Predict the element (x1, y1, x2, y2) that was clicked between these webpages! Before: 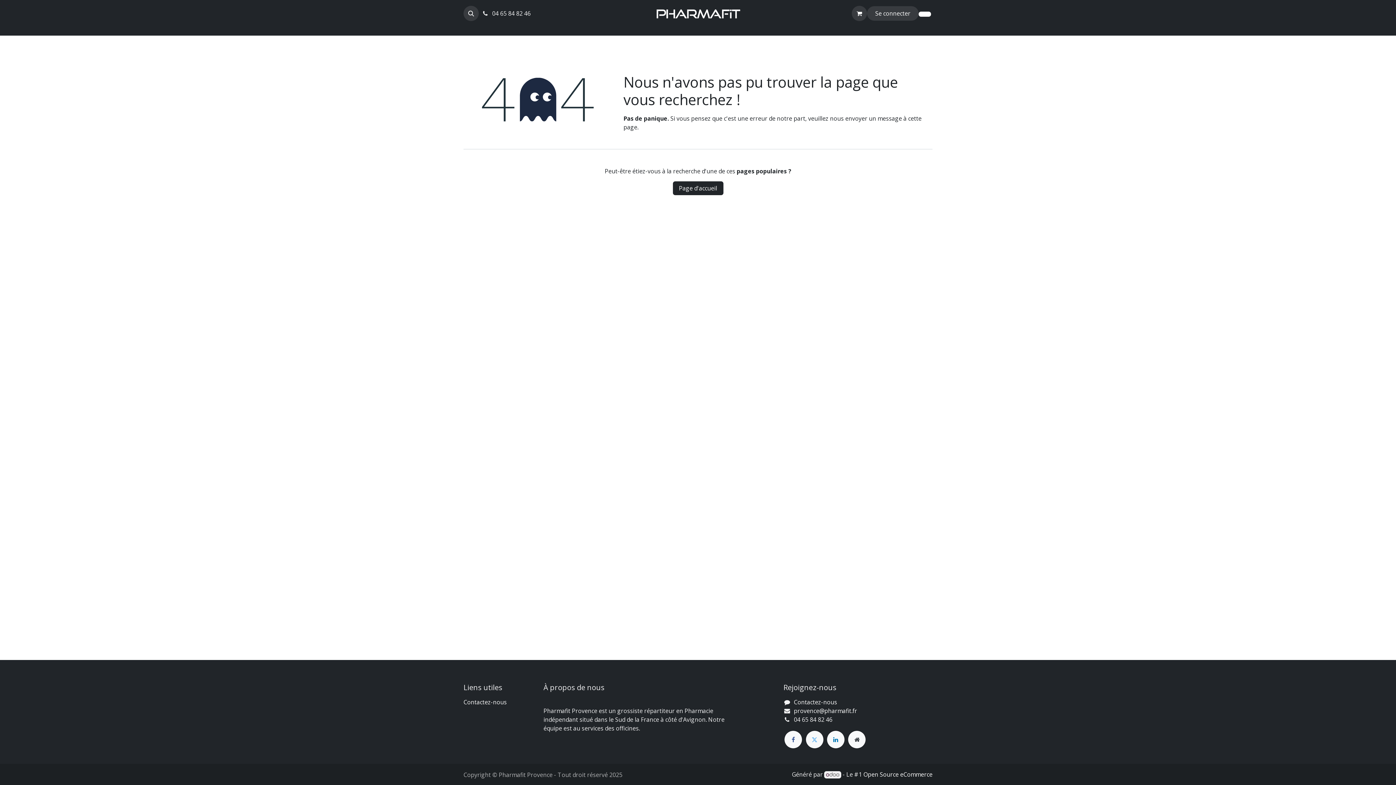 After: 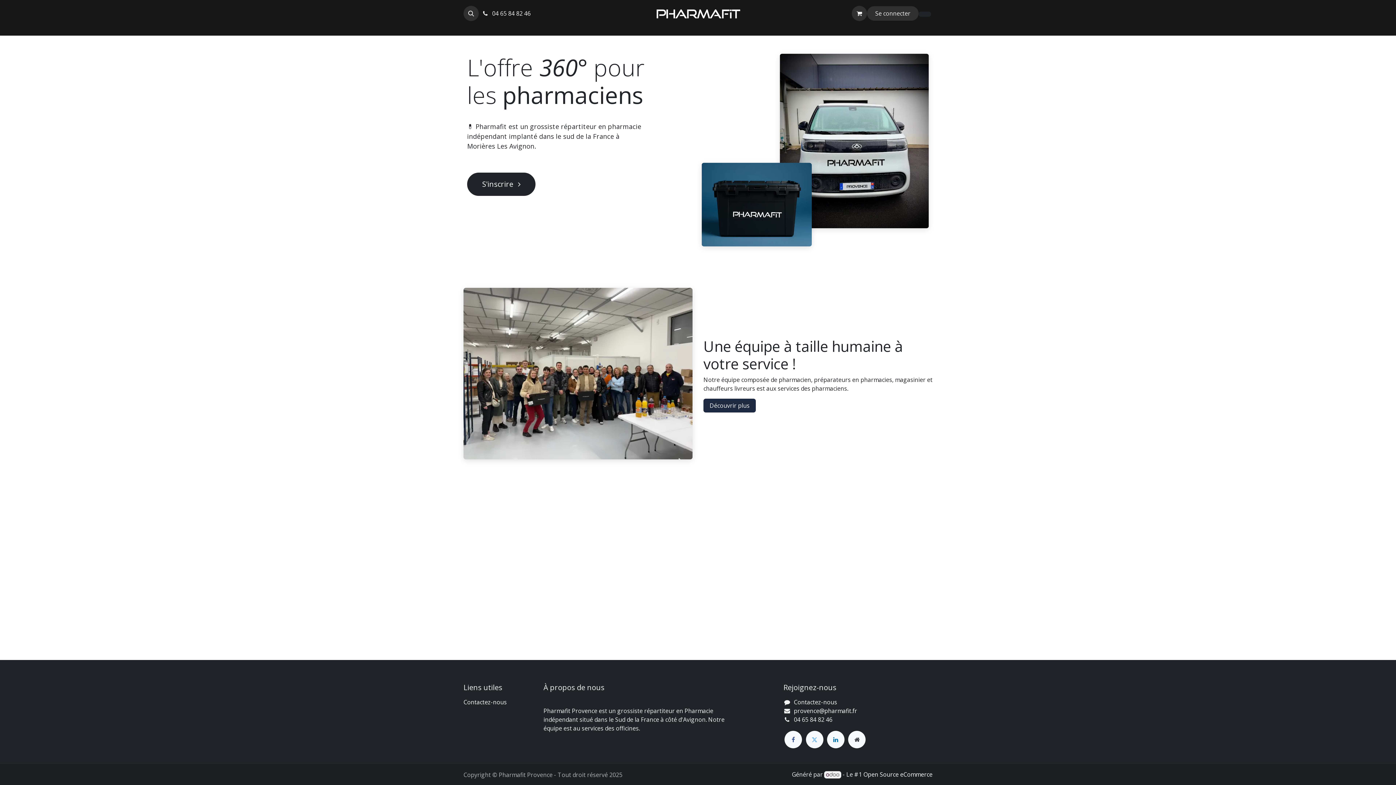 Action: bbox: (848, 731, 865, 748) label: Page supplémentaire